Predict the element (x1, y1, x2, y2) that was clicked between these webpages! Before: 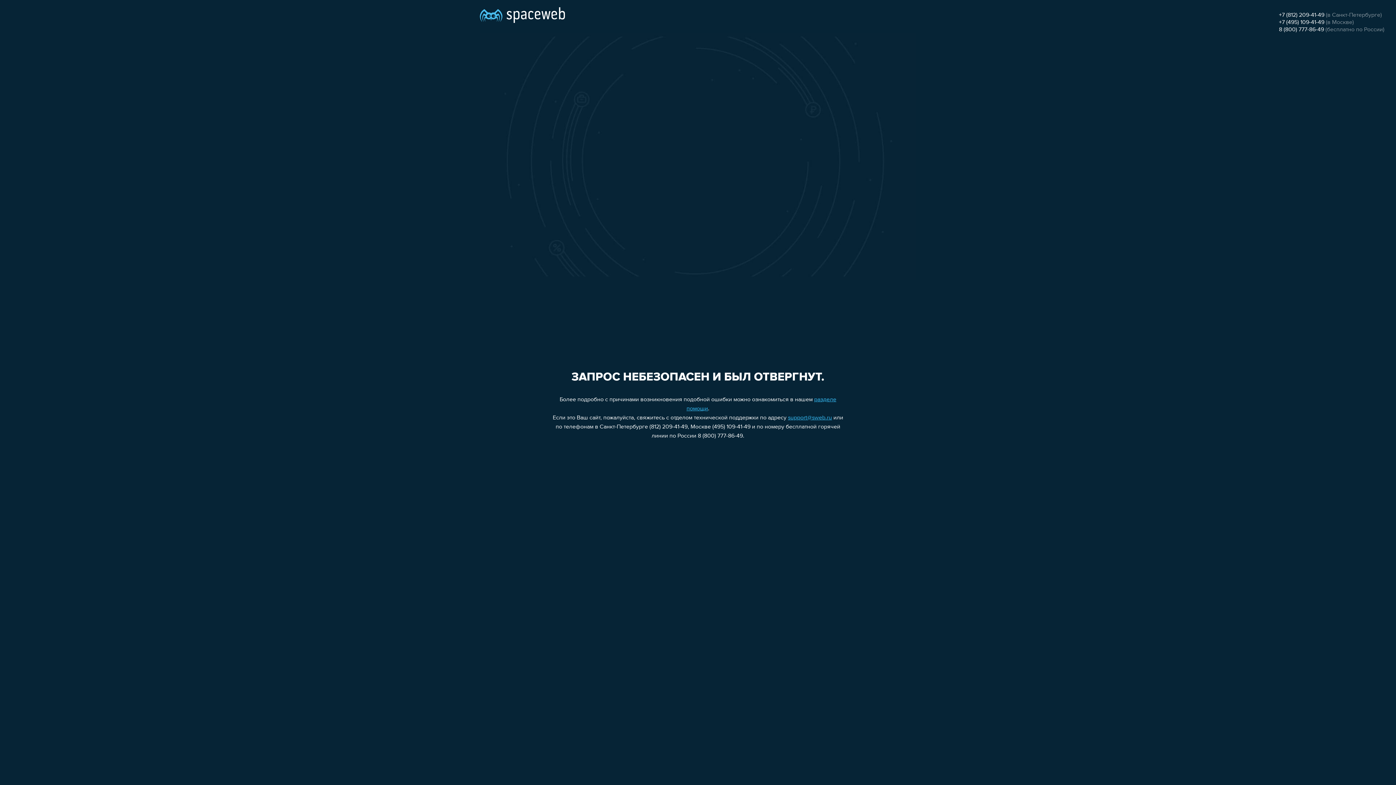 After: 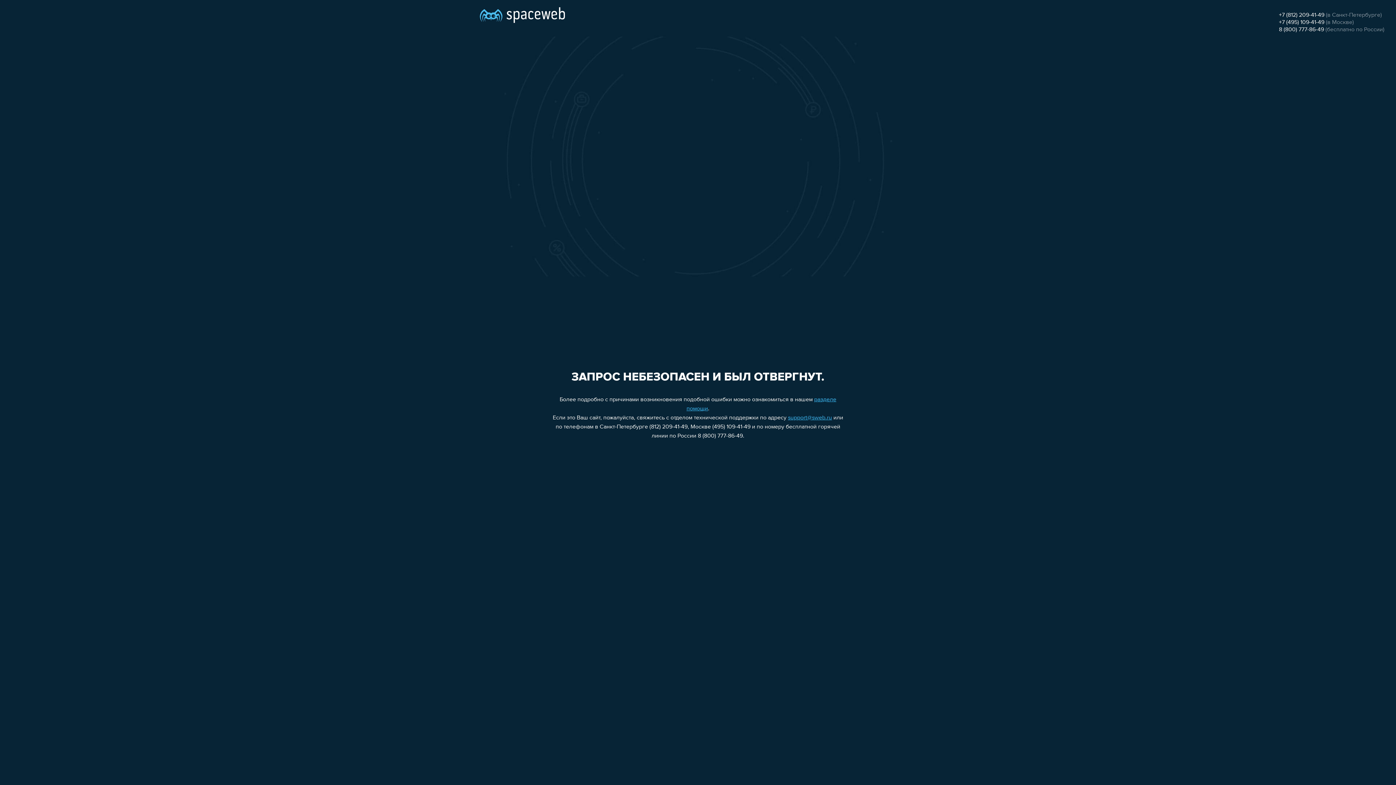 Action: label: +7 (495) 109-41-49 bbox: (1279, 19, 1324, 25)